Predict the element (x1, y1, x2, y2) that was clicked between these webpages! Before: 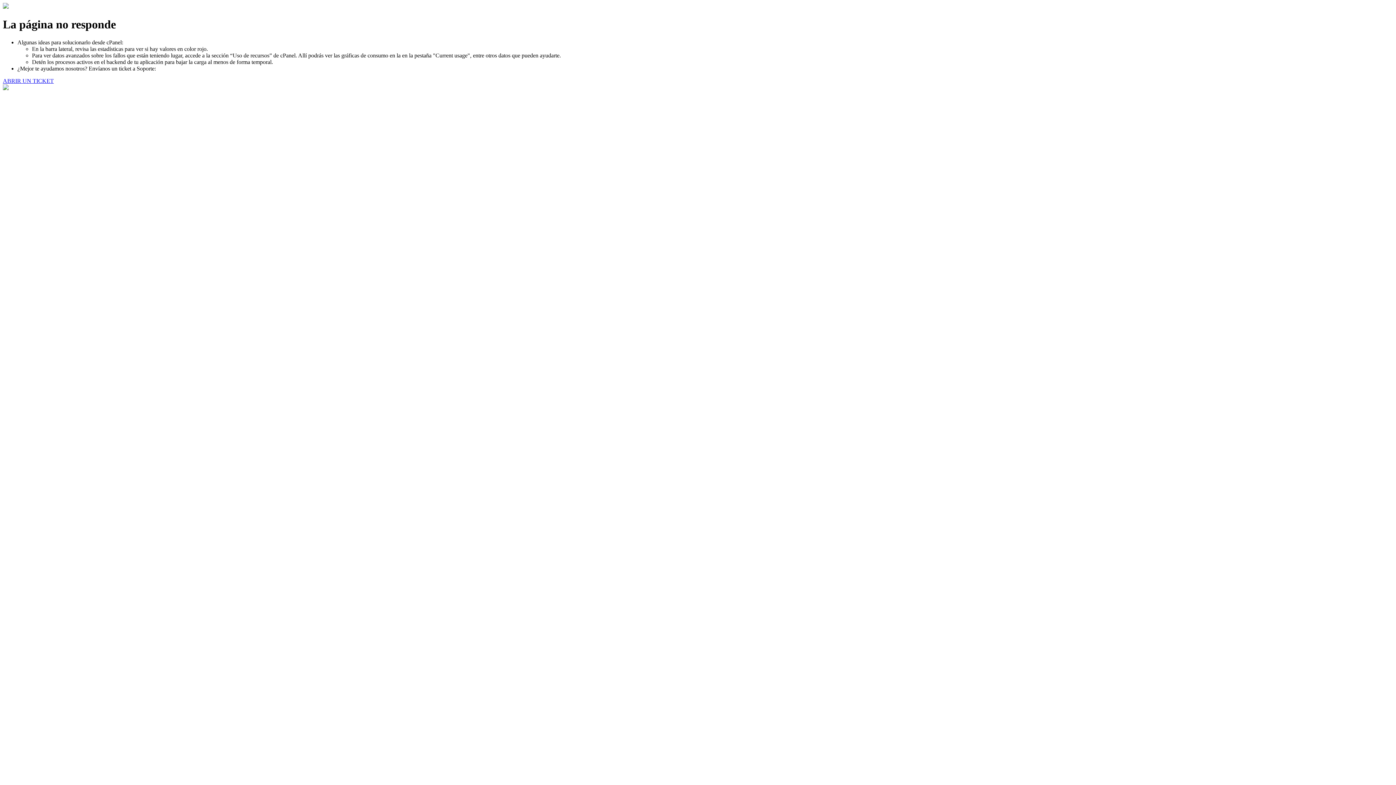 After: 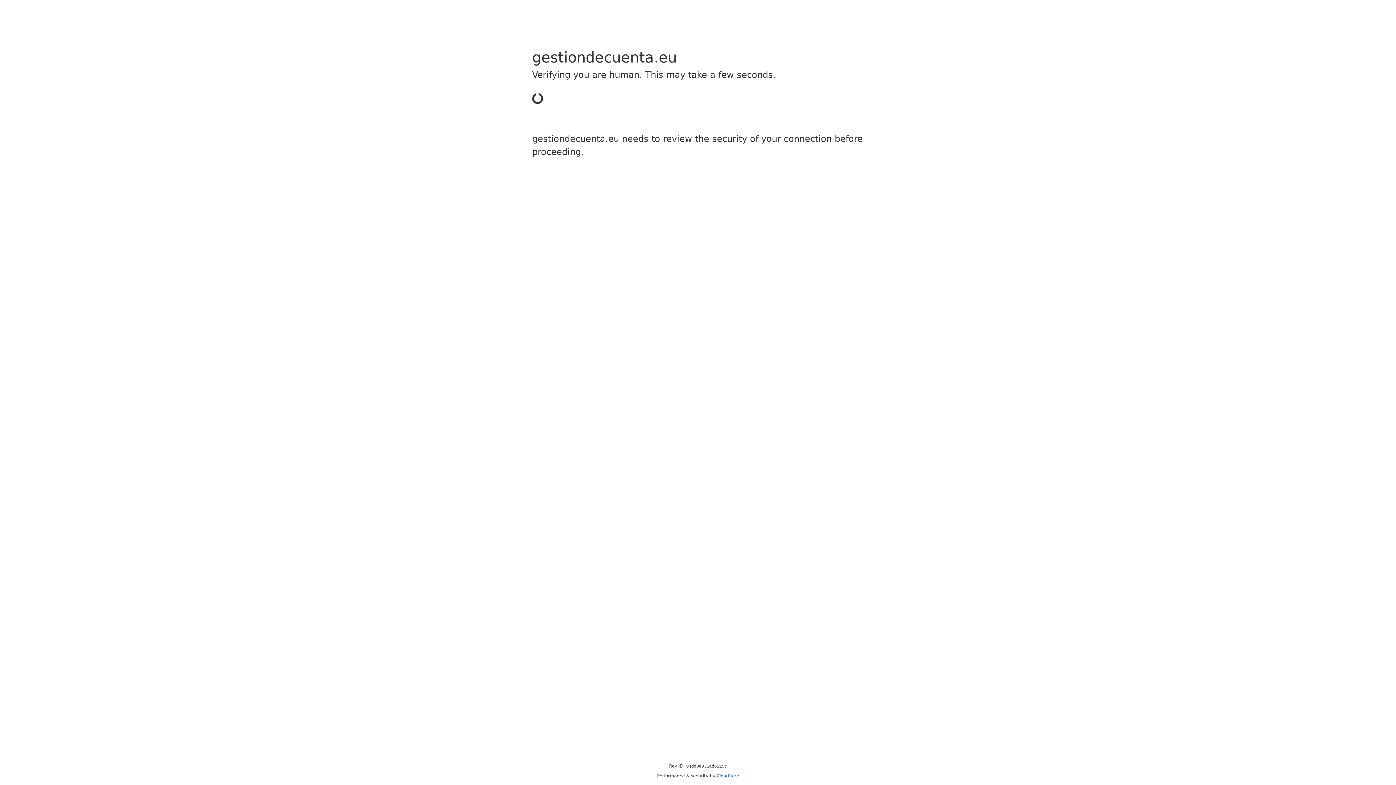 Action: bbox: (2, 77, 53, 83) label: ABRIR UN TICKET